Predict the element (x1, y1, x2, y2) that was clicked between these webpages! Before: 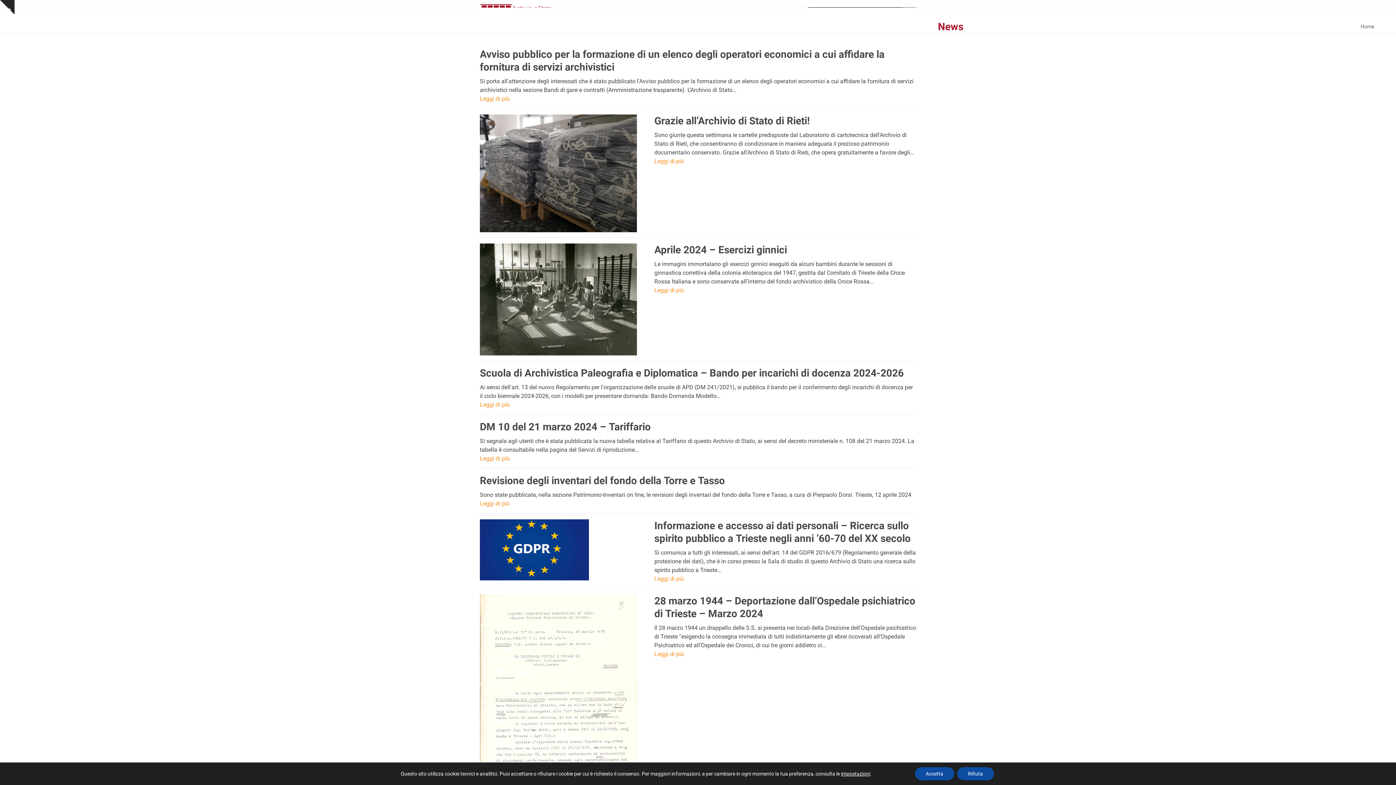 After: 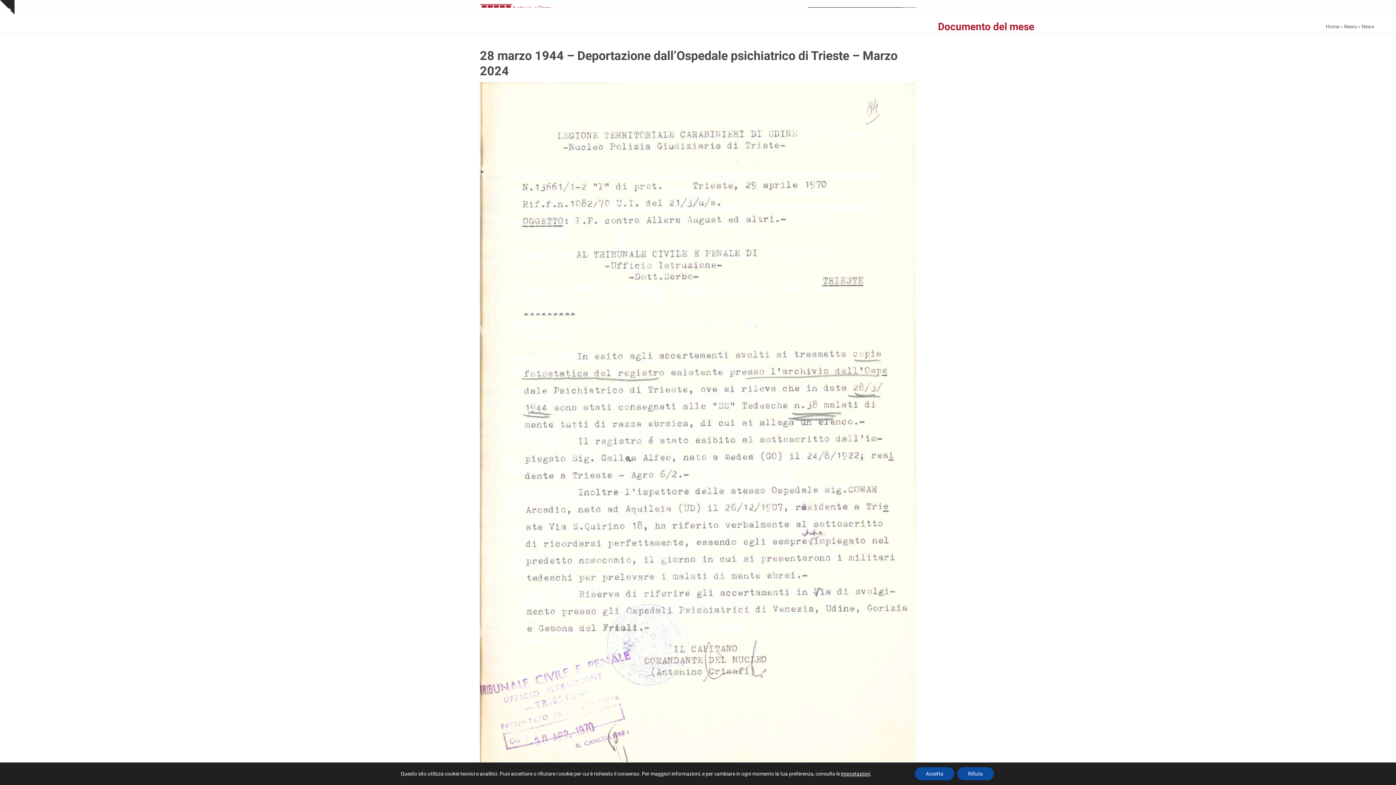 Action: label: 28 marzo 1944 – Deportazione dall’Ospedale psichiatrico di Trieste – Marzo 2024 bbox: (654, 594, 916, 620)